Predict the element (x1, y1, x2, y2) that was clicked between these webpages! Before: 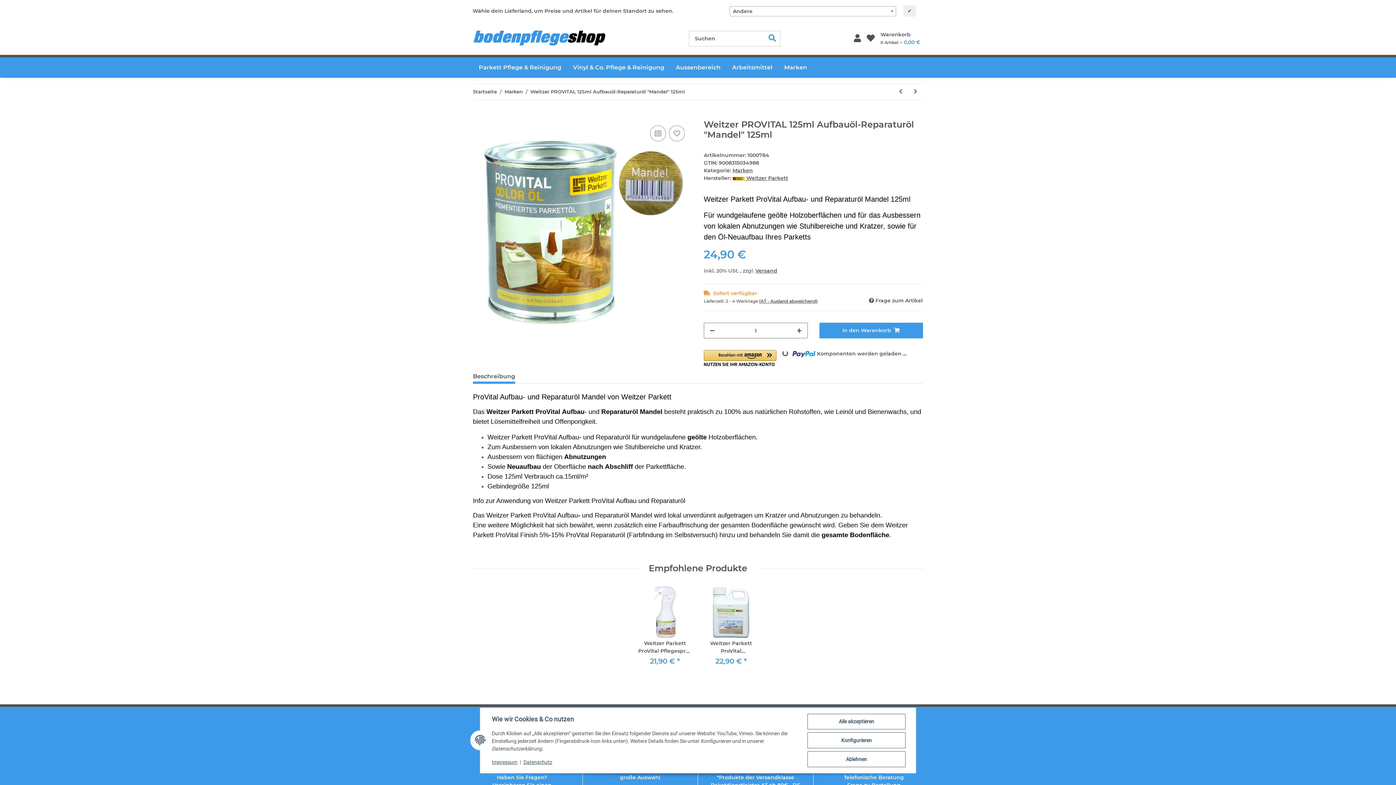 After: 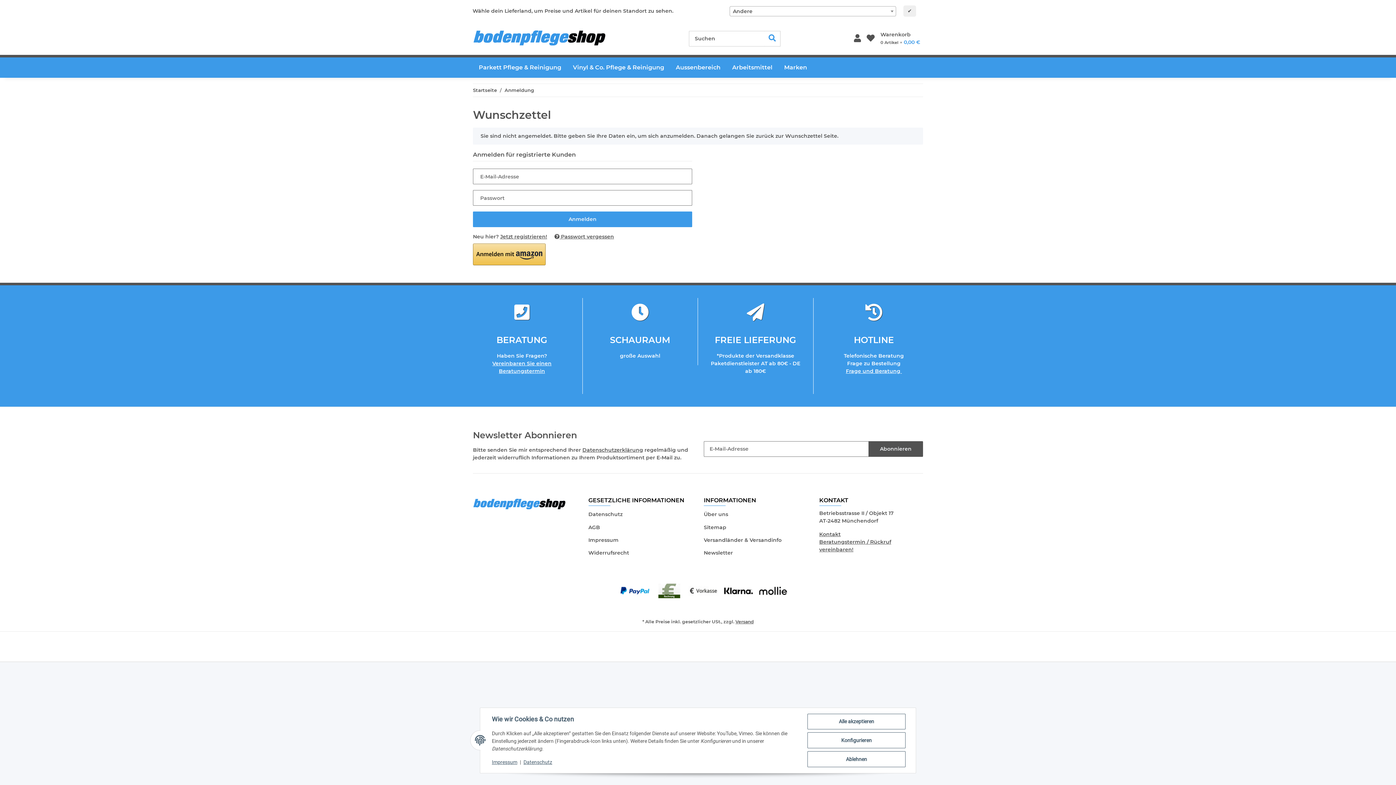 Action: label: Auf den Wunschzettel bbox: (669, 125, 685, 141)